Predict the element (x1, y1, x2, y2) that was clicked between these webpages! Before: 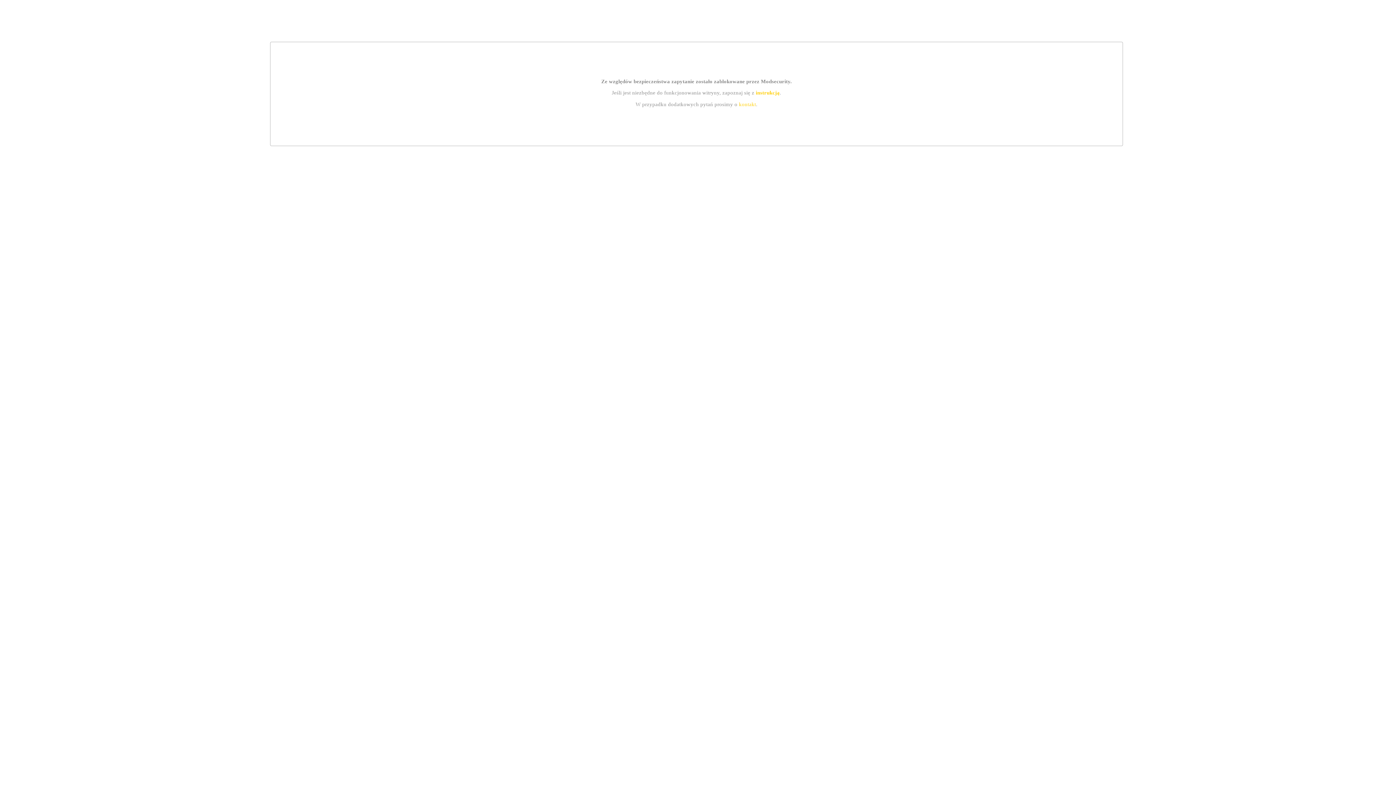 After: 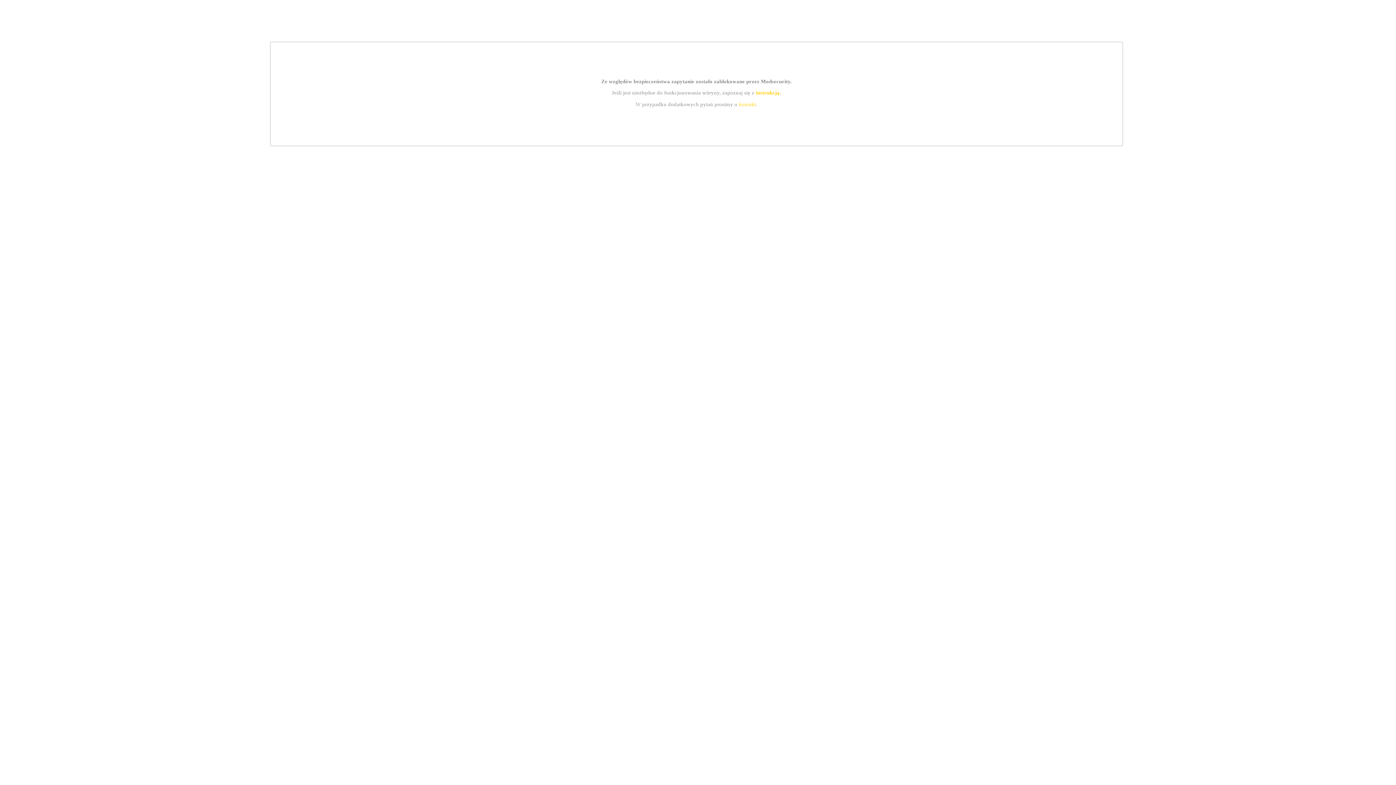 Action: label: kontakt bbox: (739, 101, 756, 107)